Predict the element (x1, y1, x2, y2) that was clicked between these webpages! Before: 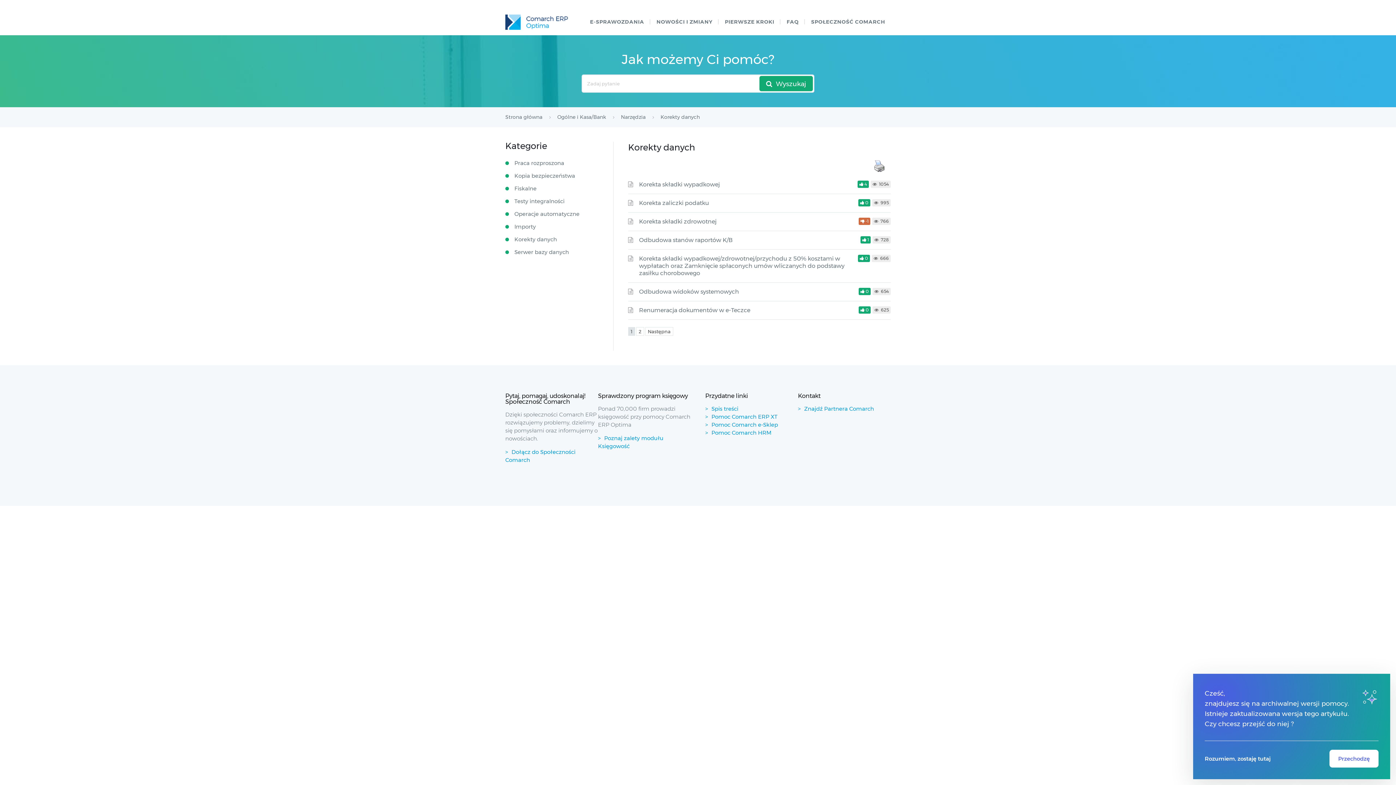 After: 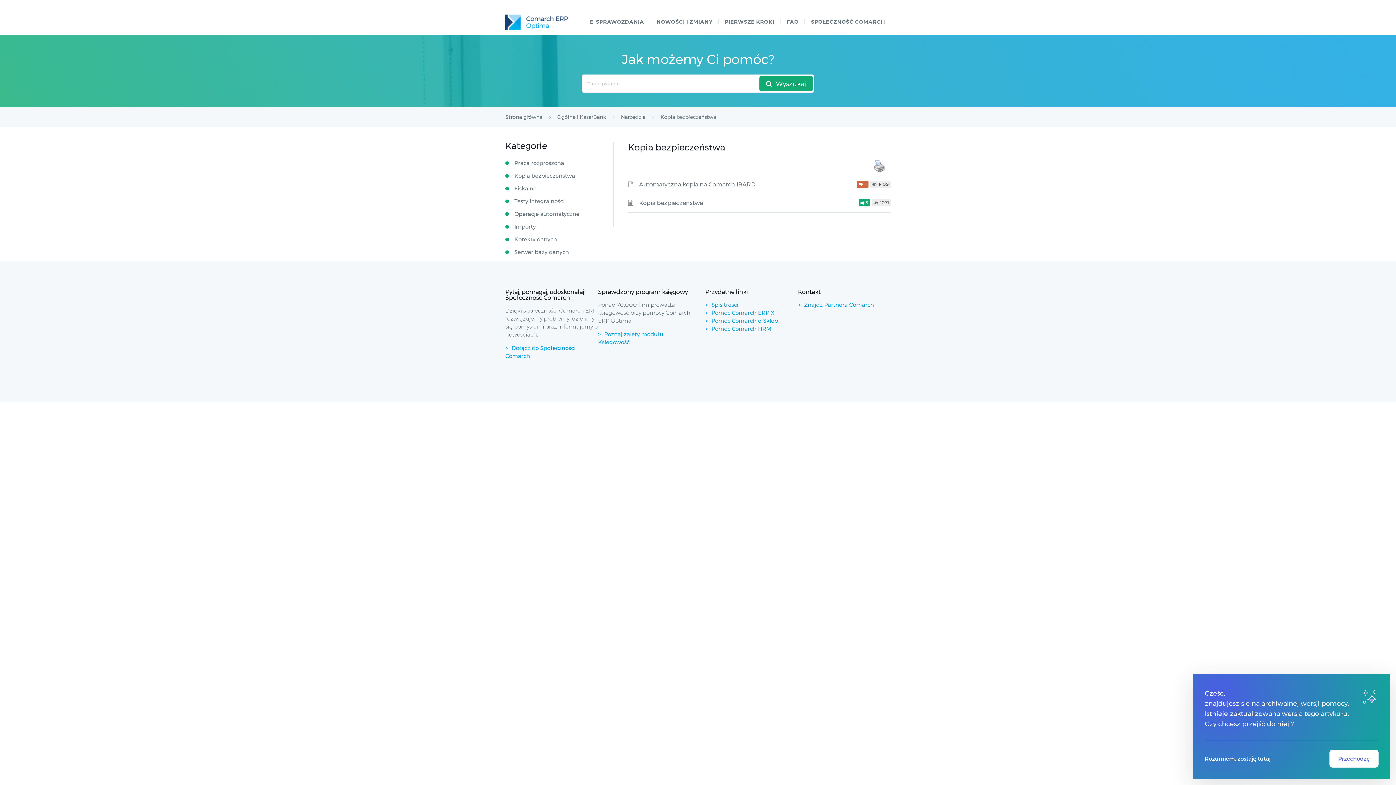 Action: bbox: (514, 170, 575, 181) label: Kopia bezpieczeństwa